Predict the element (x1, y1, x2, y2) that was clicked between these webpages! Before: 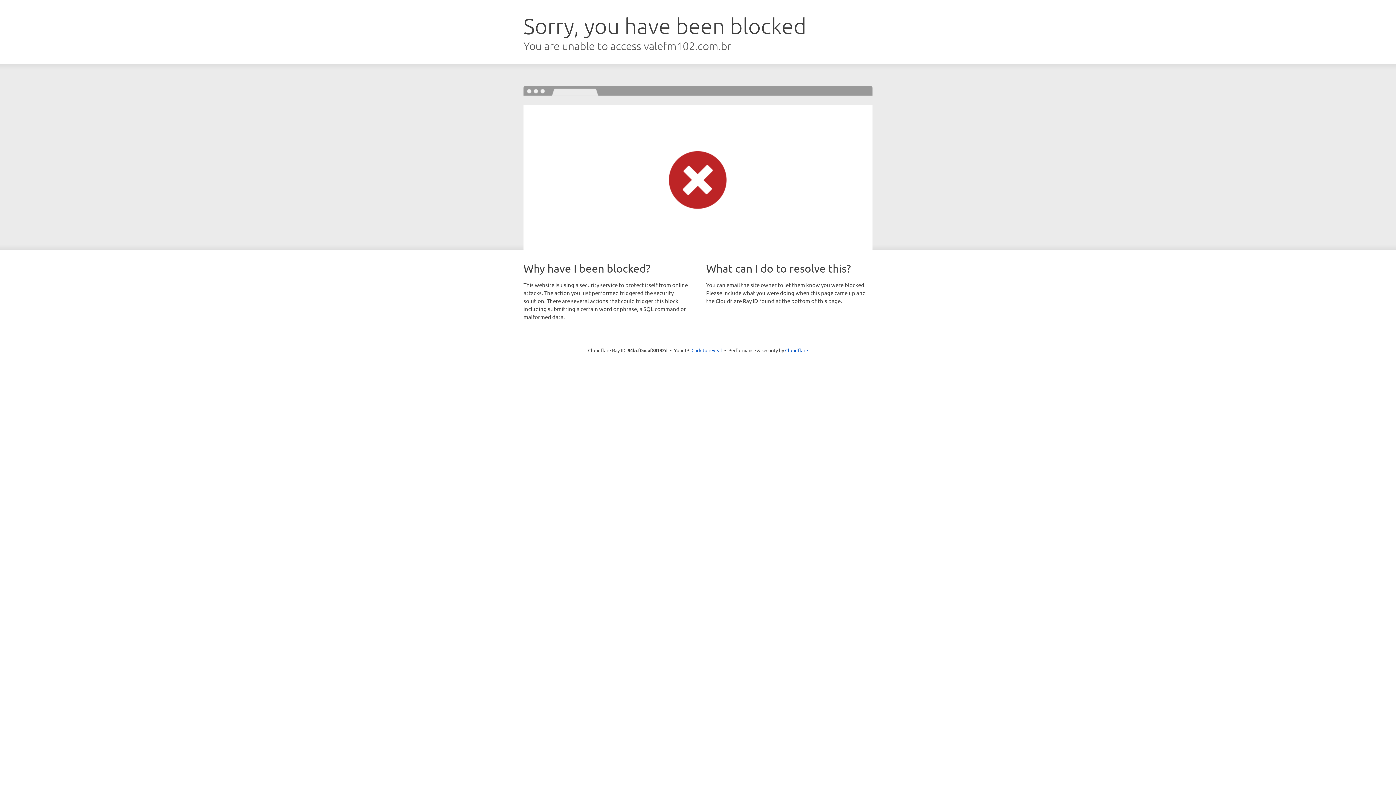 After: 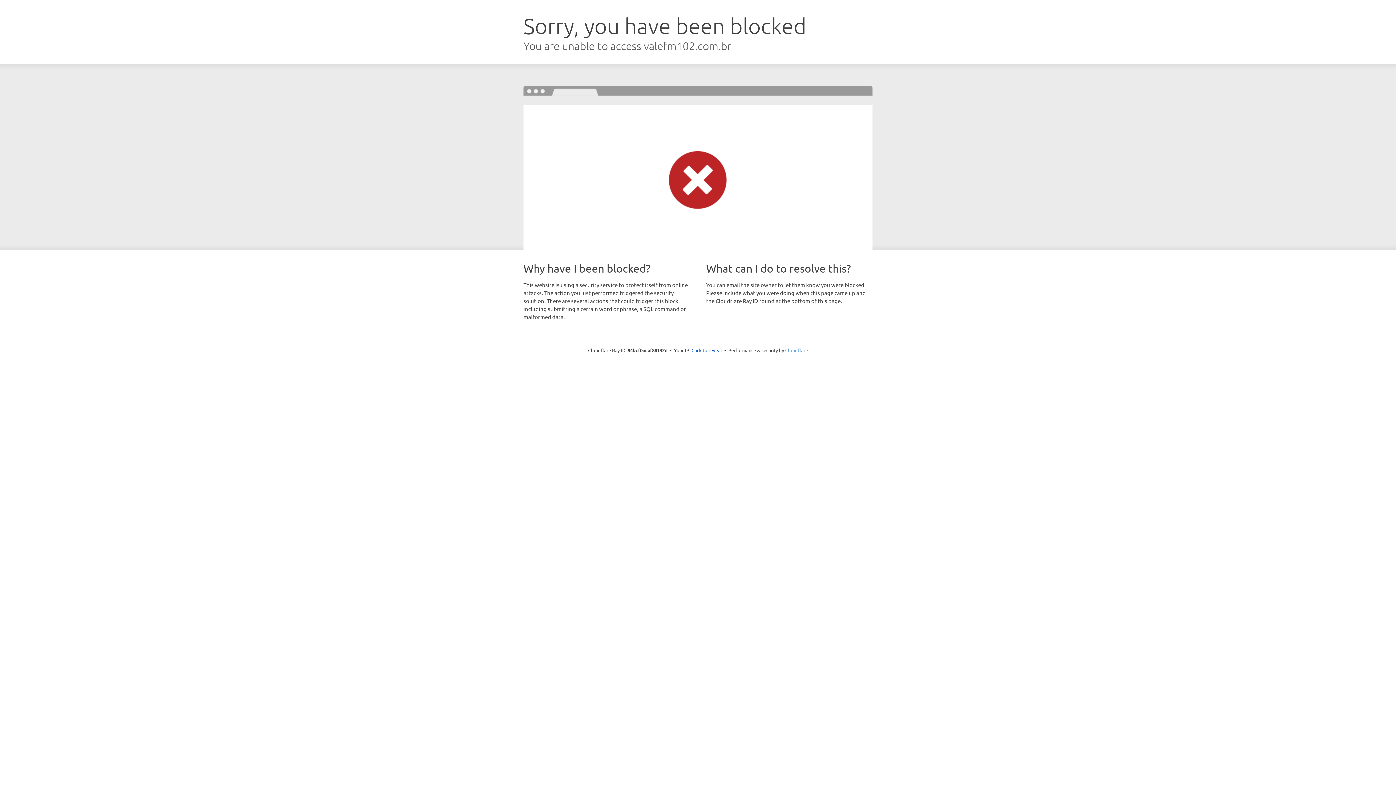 Action: bbox: (785, 347, 808, 353) label: Cloudflare